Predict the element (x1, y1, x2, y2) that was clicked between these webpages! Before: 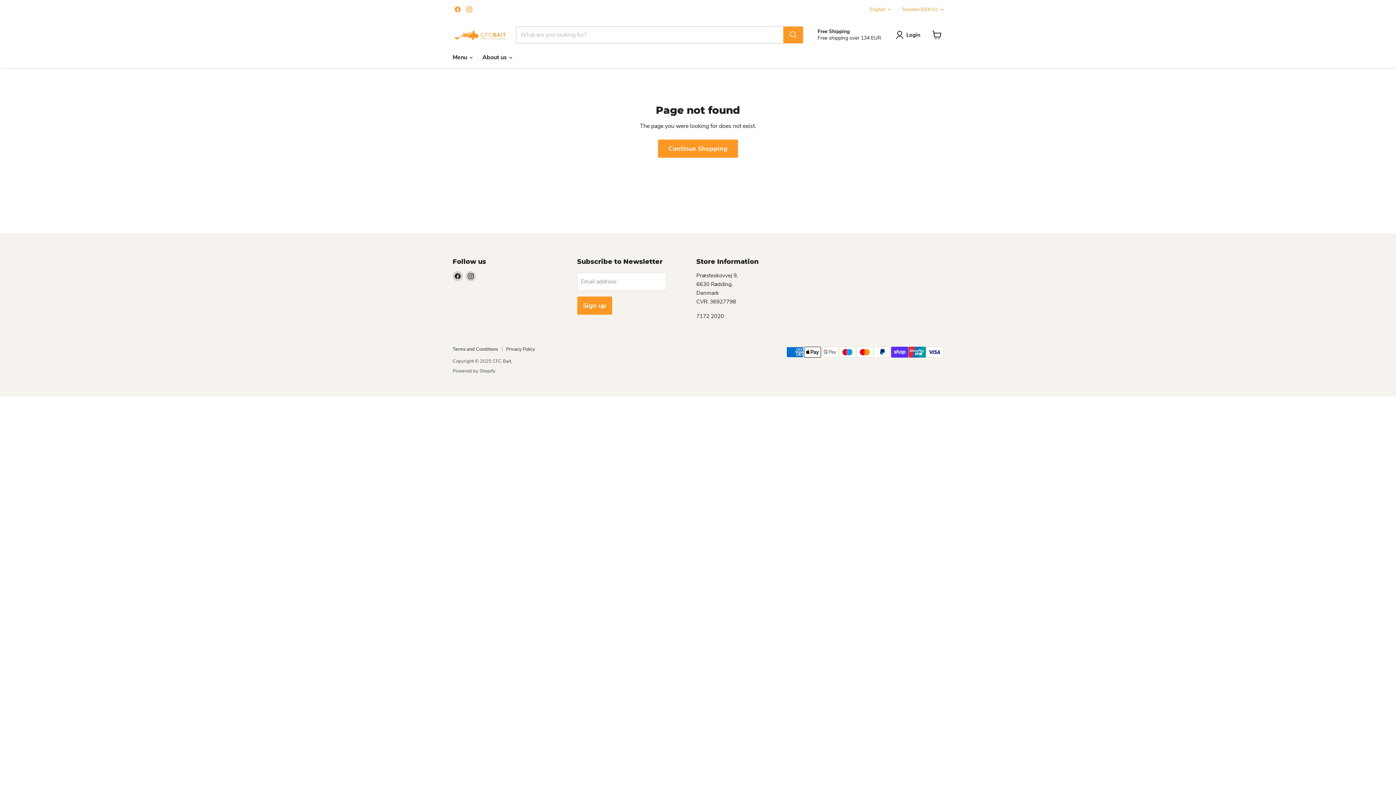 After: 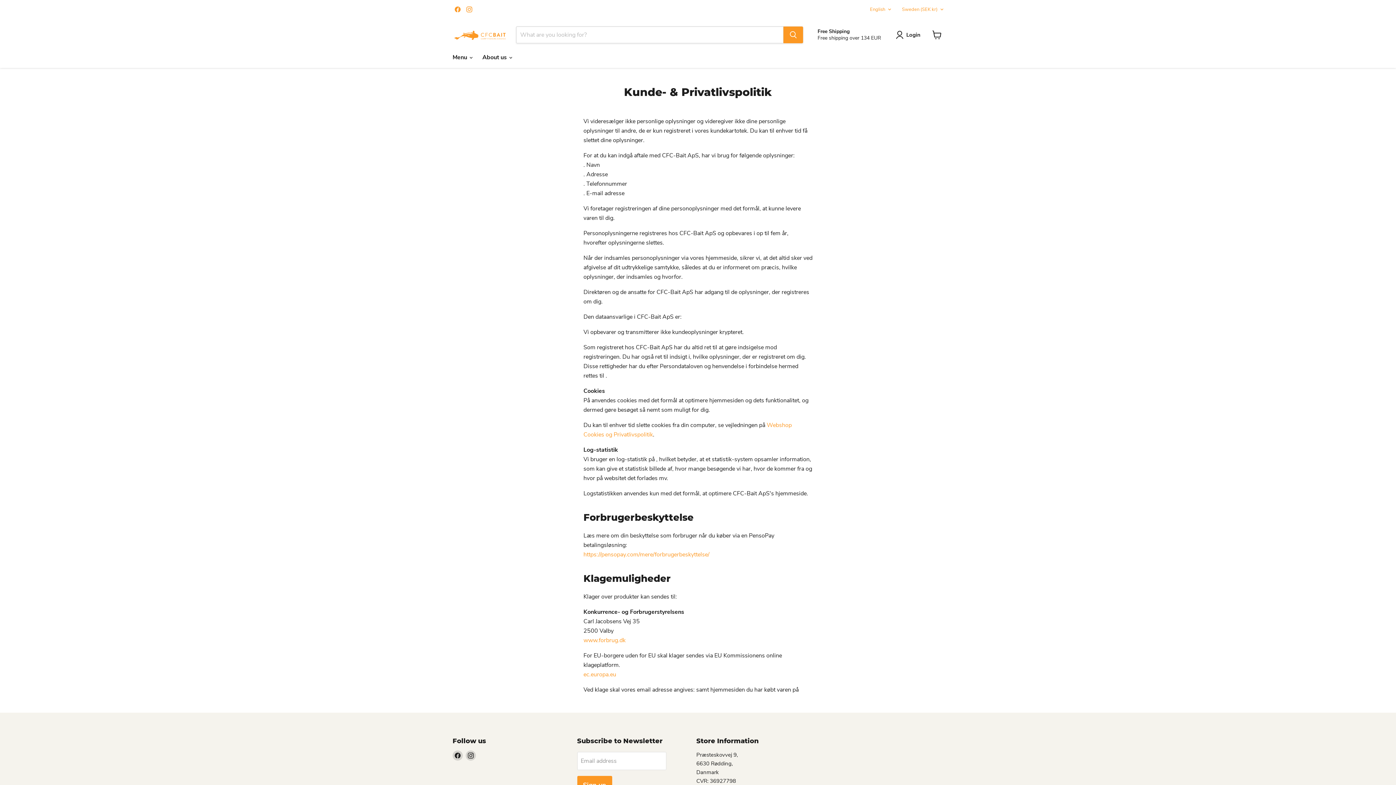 Action: label: Privacy Policy bbox: (506, 346, 535, 352)